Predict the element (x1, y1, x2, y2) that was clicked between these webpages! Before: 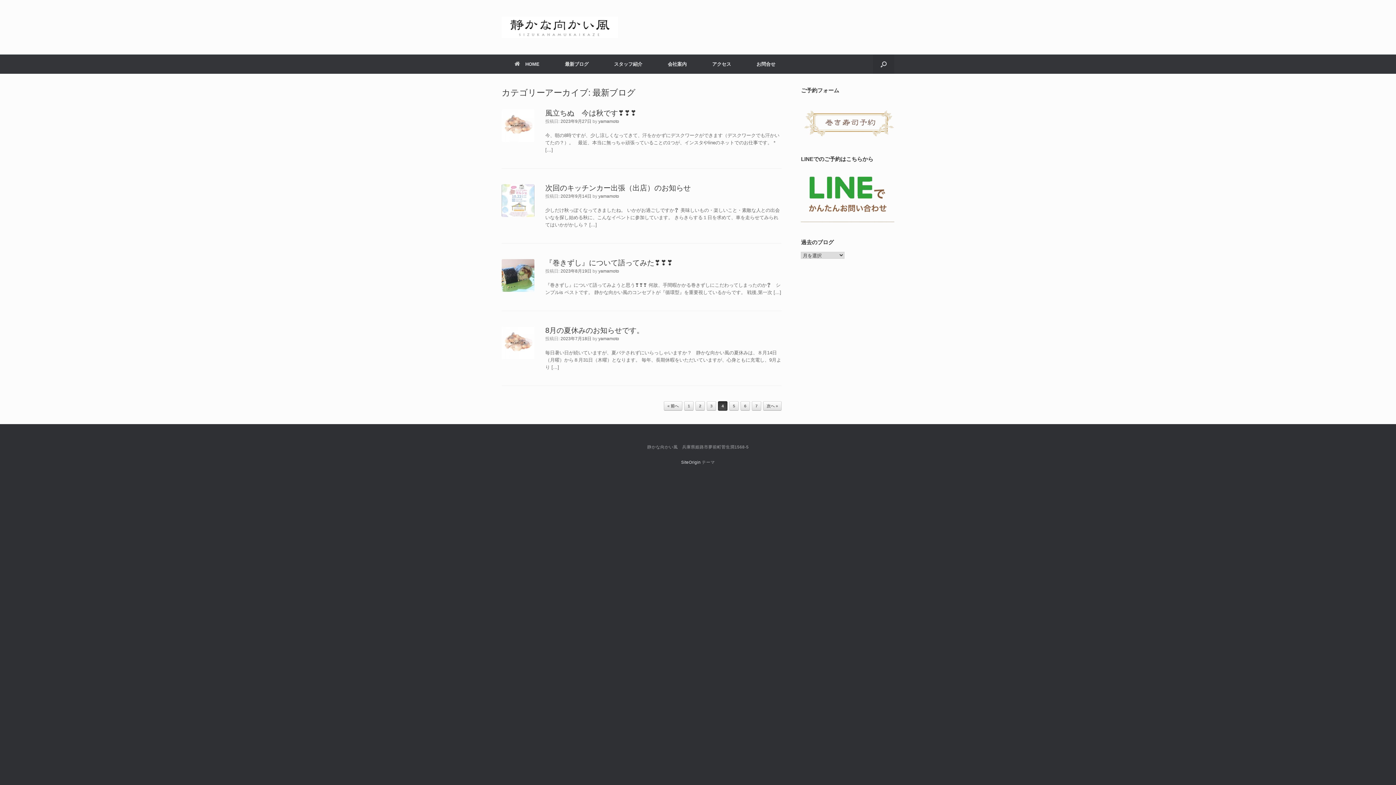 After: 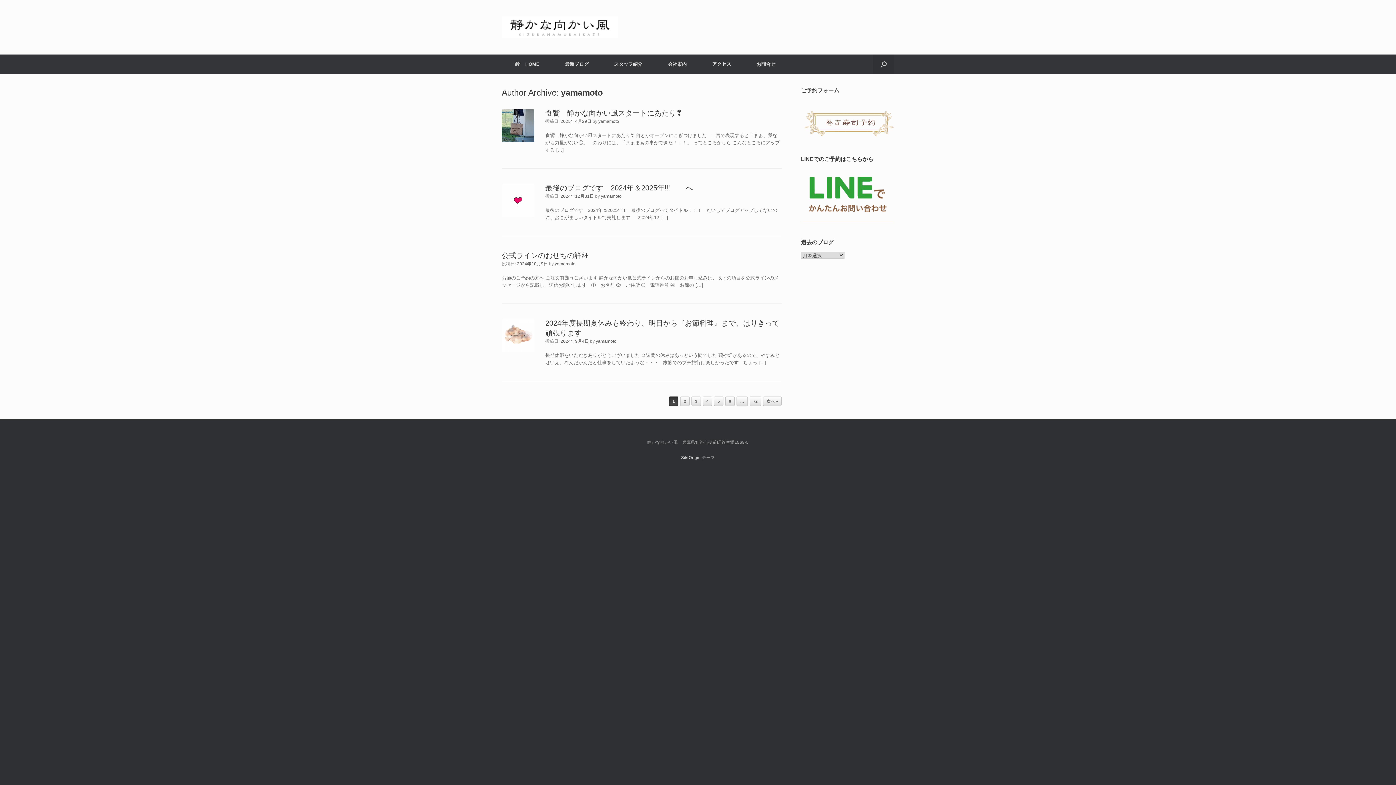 Action: bbox: (598, 118, 619, 124) label: yamamoto